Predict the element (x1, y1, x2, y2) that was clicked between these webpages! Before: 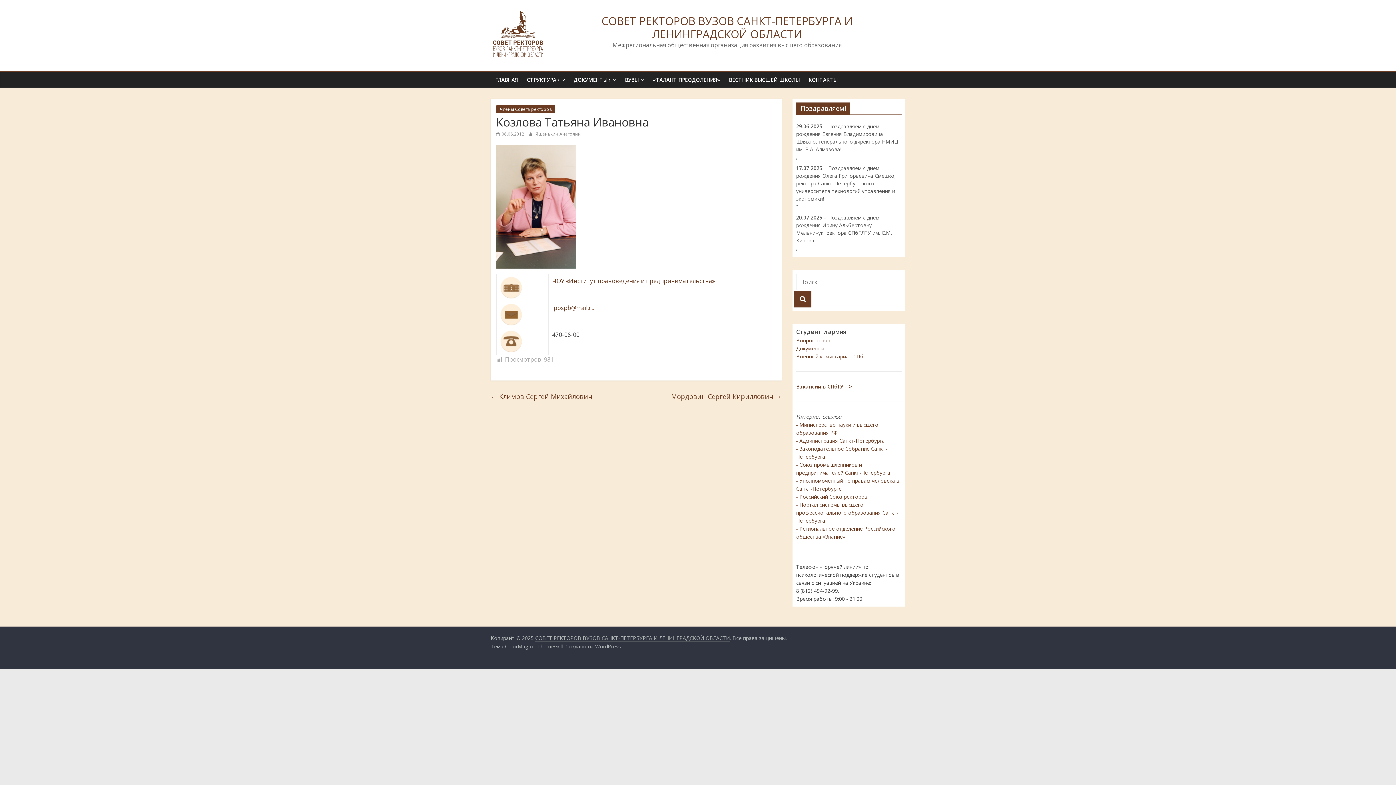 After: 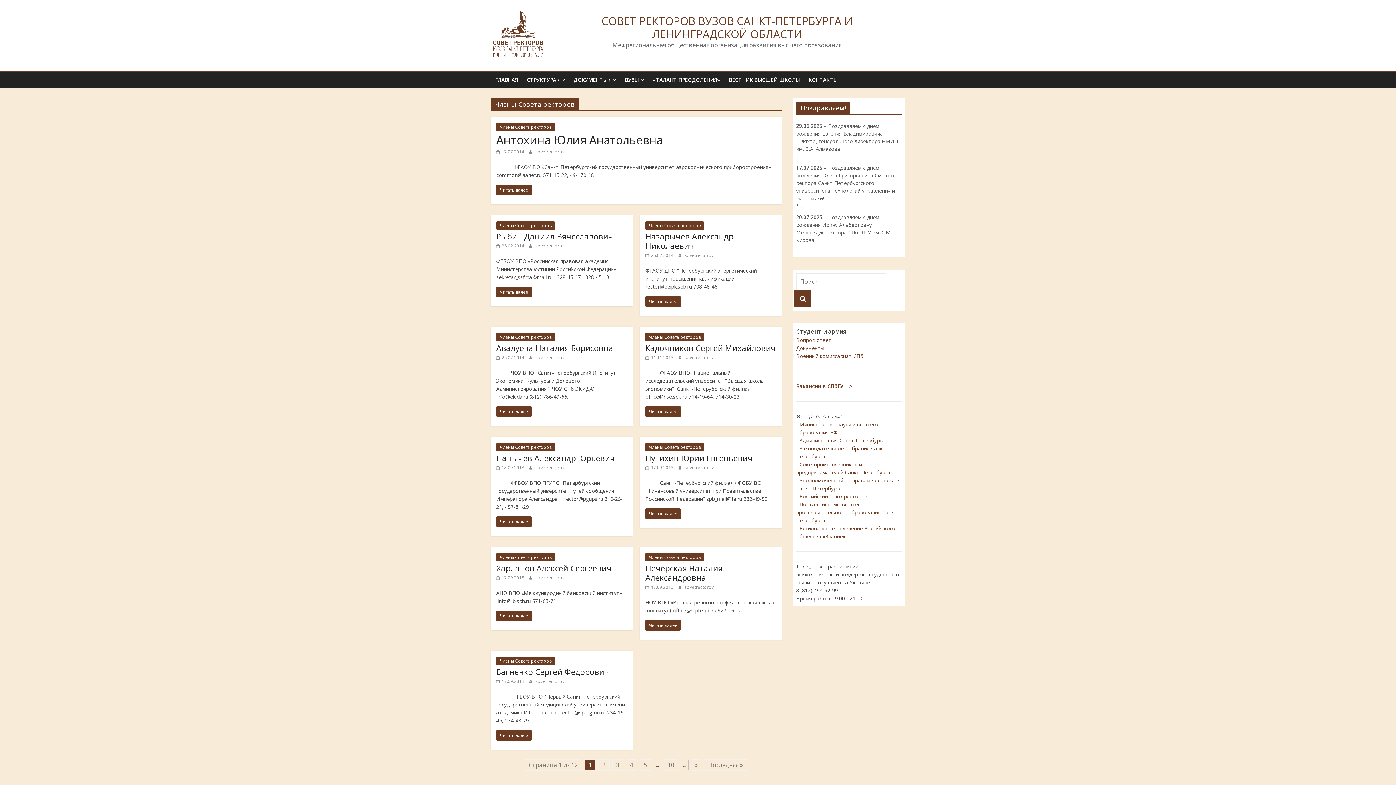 Action: label: Члены Совета ректоров bbox: (496, 105, 555, 113)